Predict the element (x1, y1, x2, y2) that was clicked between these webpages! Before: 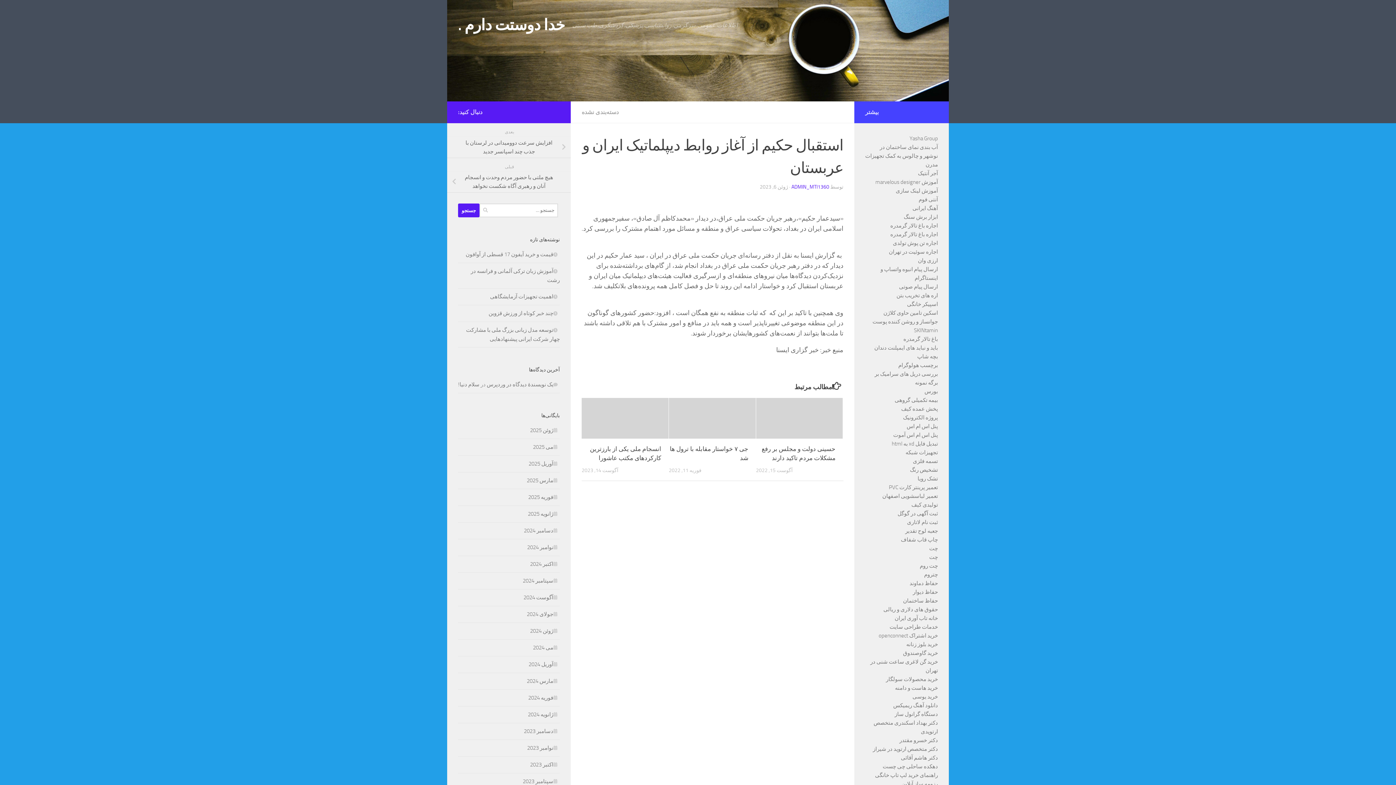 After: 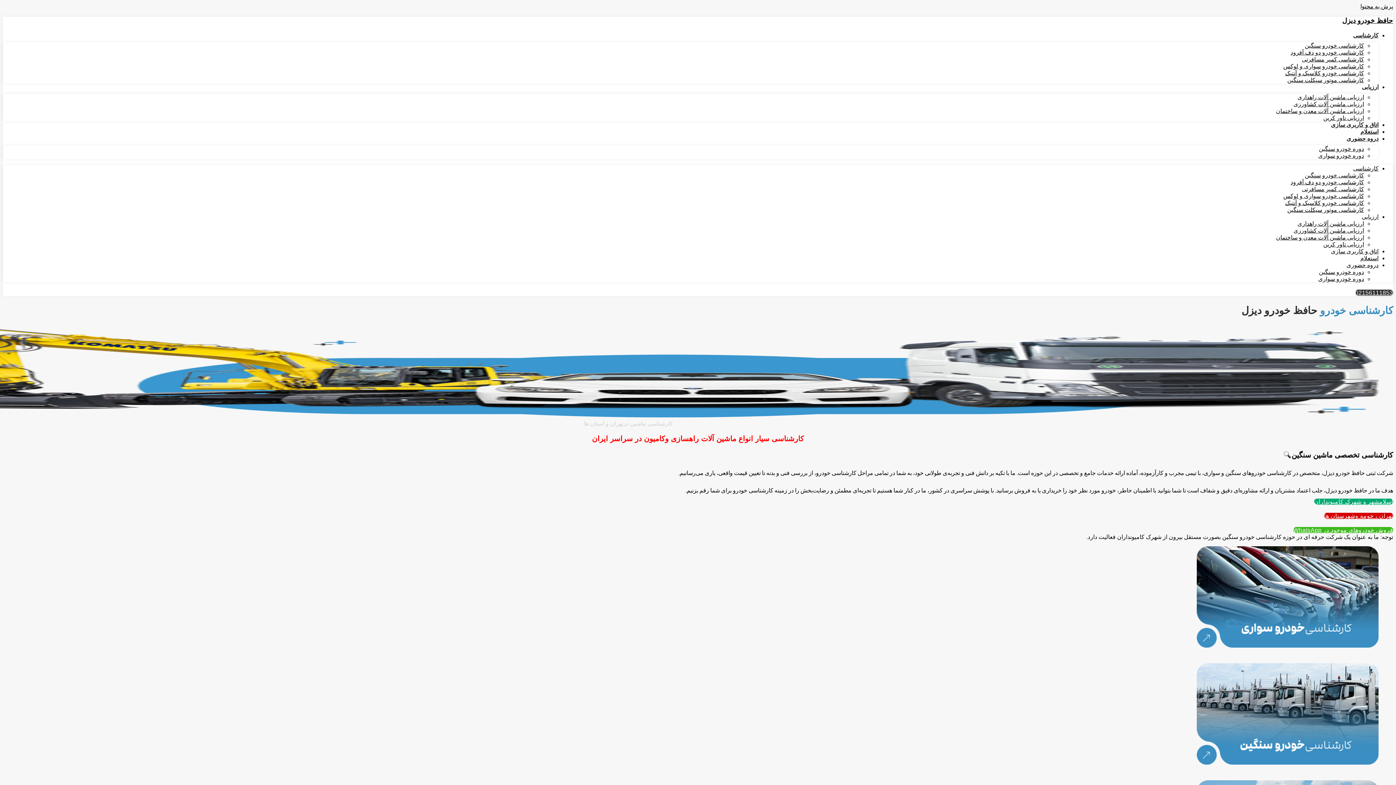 Action: label: تشخیص رنگ bbox: (910, 466, 938, 473)